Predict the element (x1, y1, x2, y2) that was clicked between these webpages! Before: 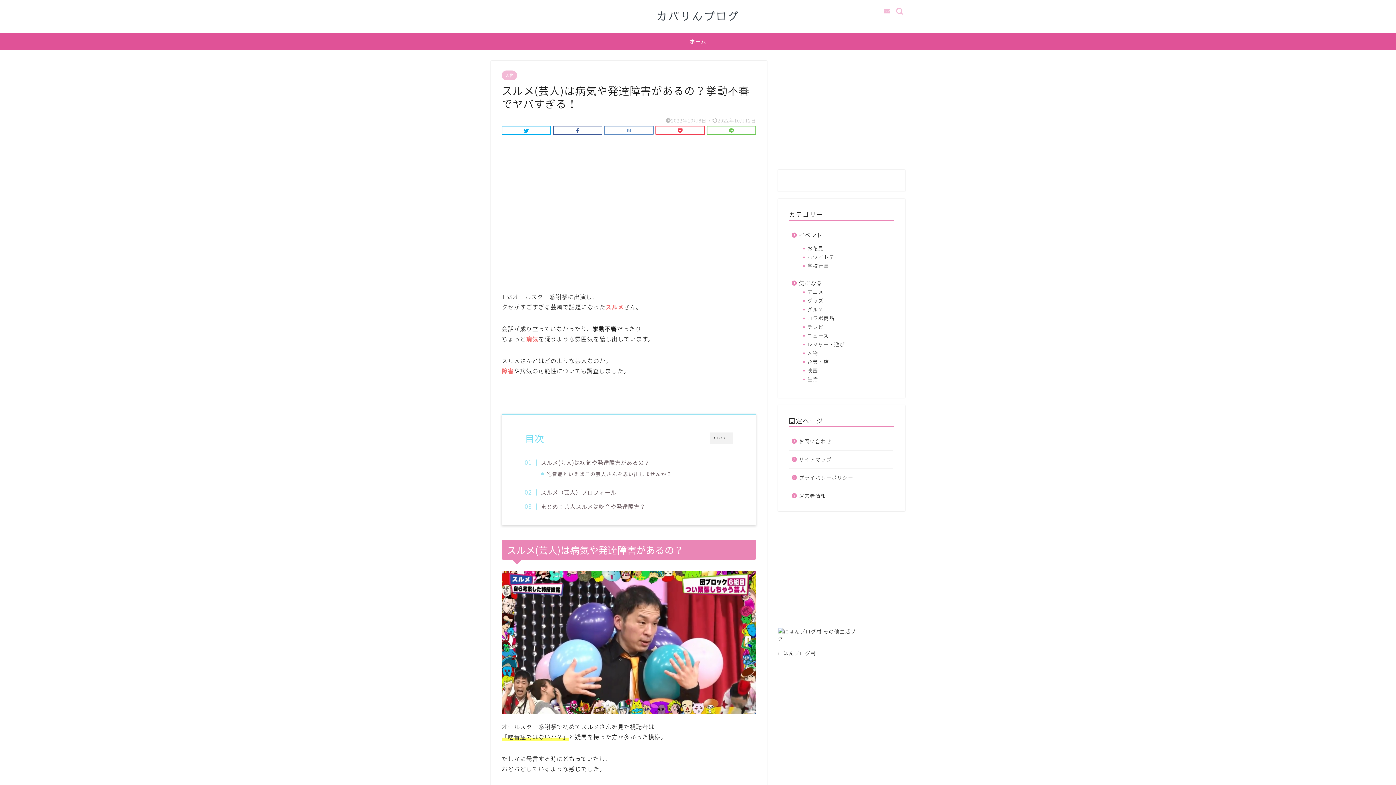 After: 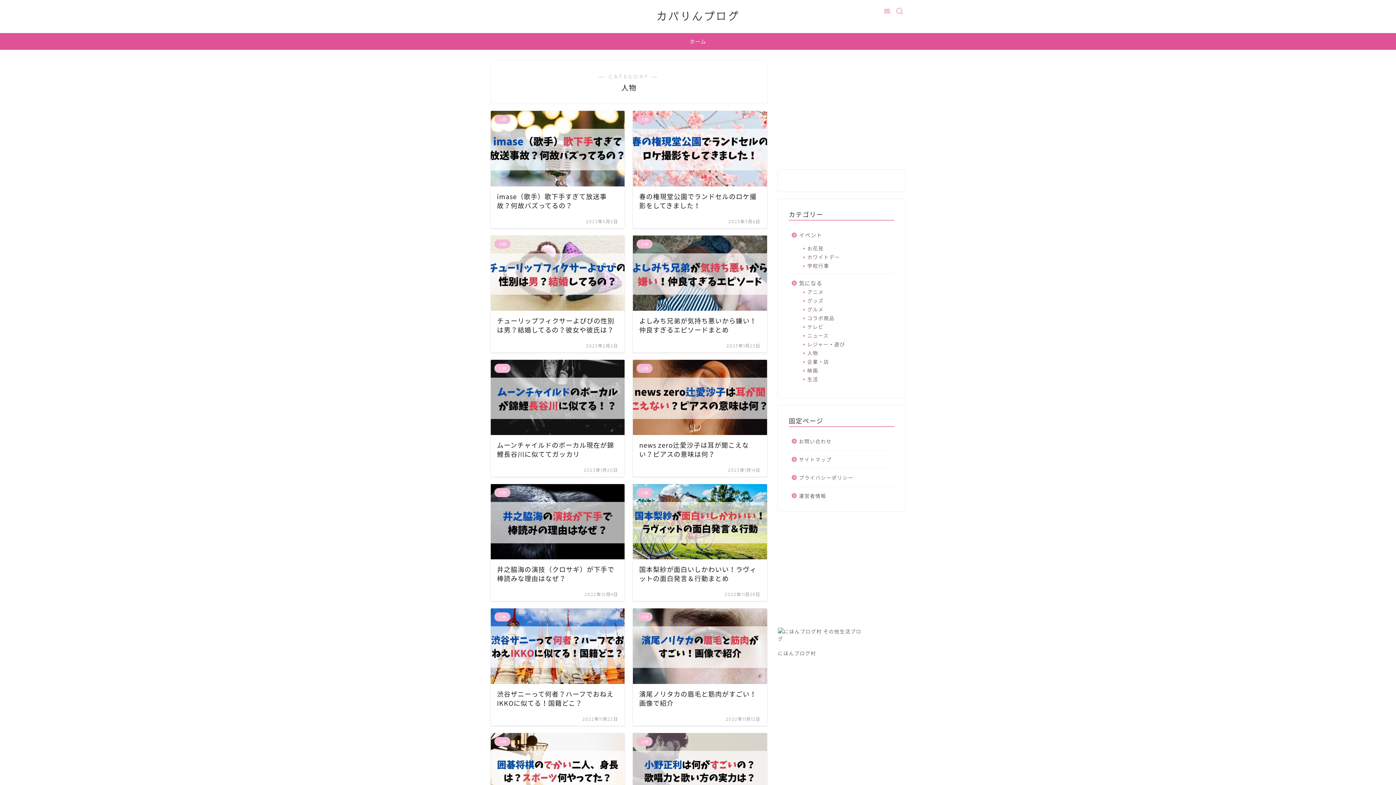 Action: label: 人物 bbox: (501, 70, 517, 80)